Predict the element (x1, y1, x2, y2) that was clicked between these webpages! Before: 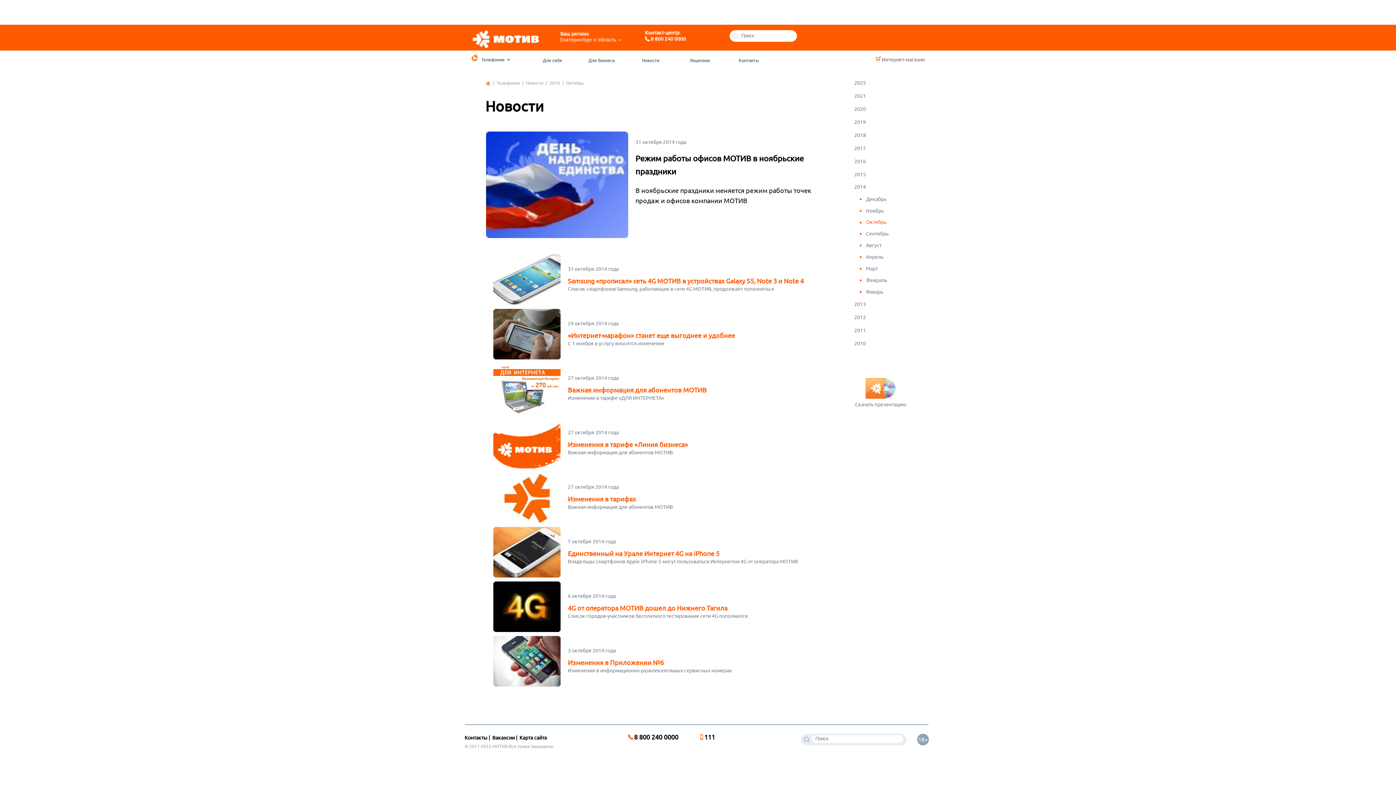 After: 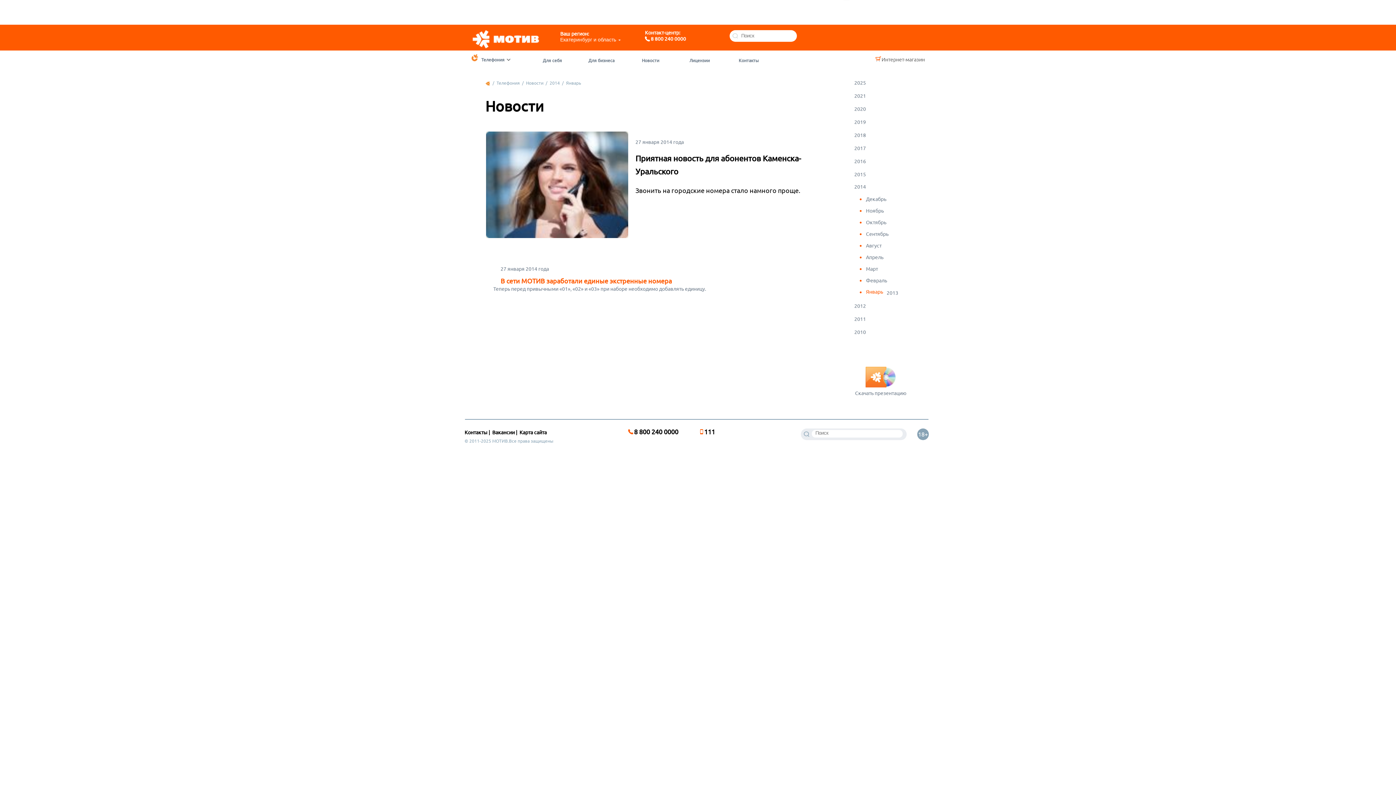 Action: label: Январь bbox: (866, 289, 883, 295)